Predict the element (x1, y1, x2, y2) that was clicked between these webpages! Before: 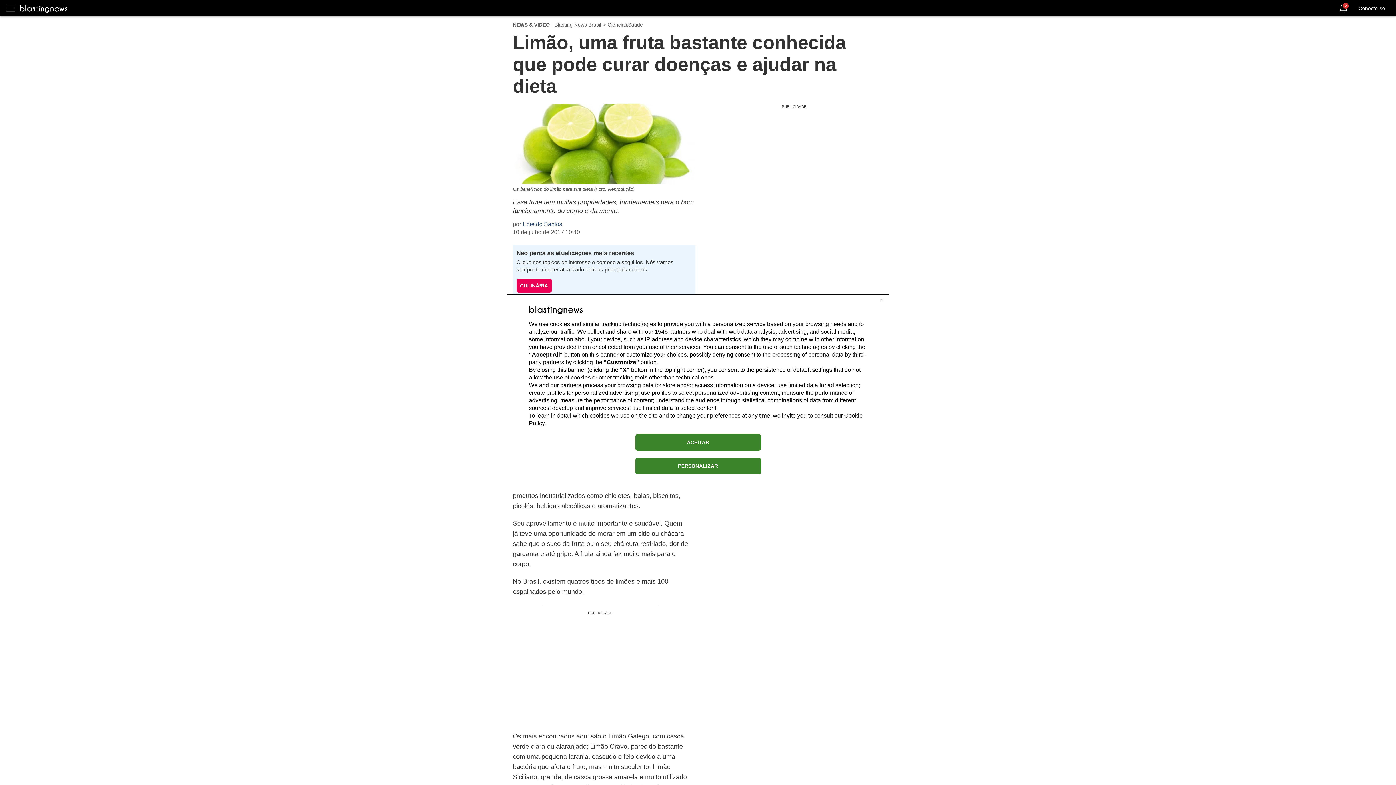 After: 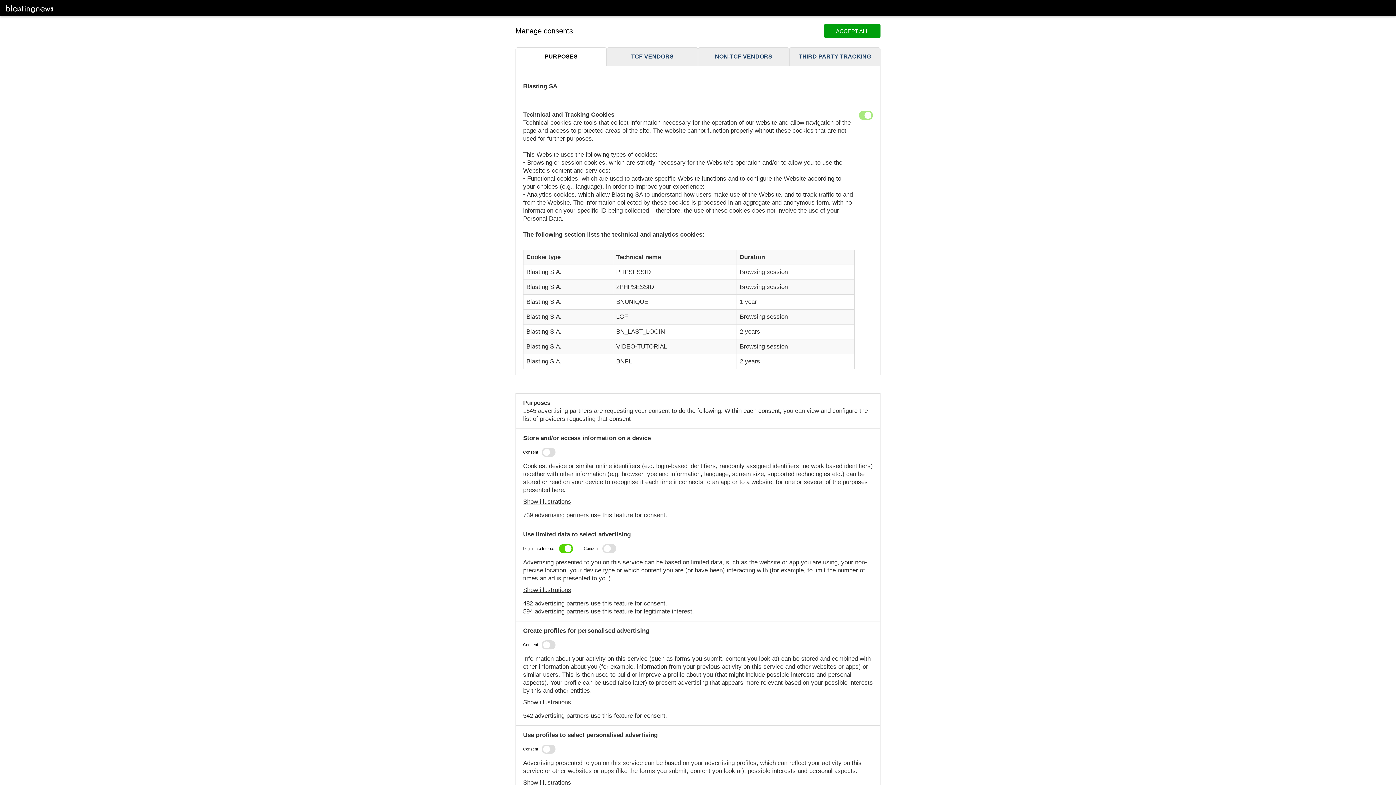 Action: bbox: (635, 458, 760, 474) label: PERSONALIZAR